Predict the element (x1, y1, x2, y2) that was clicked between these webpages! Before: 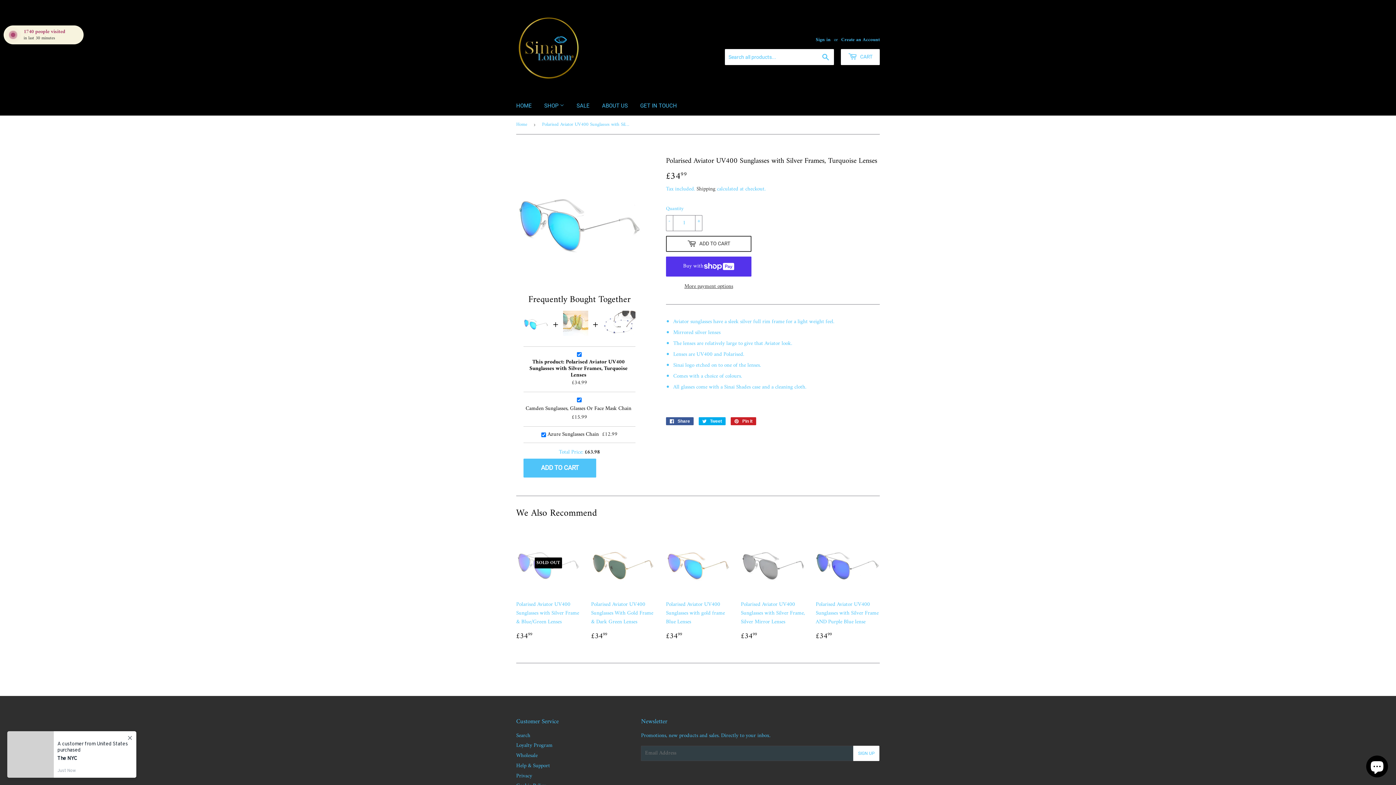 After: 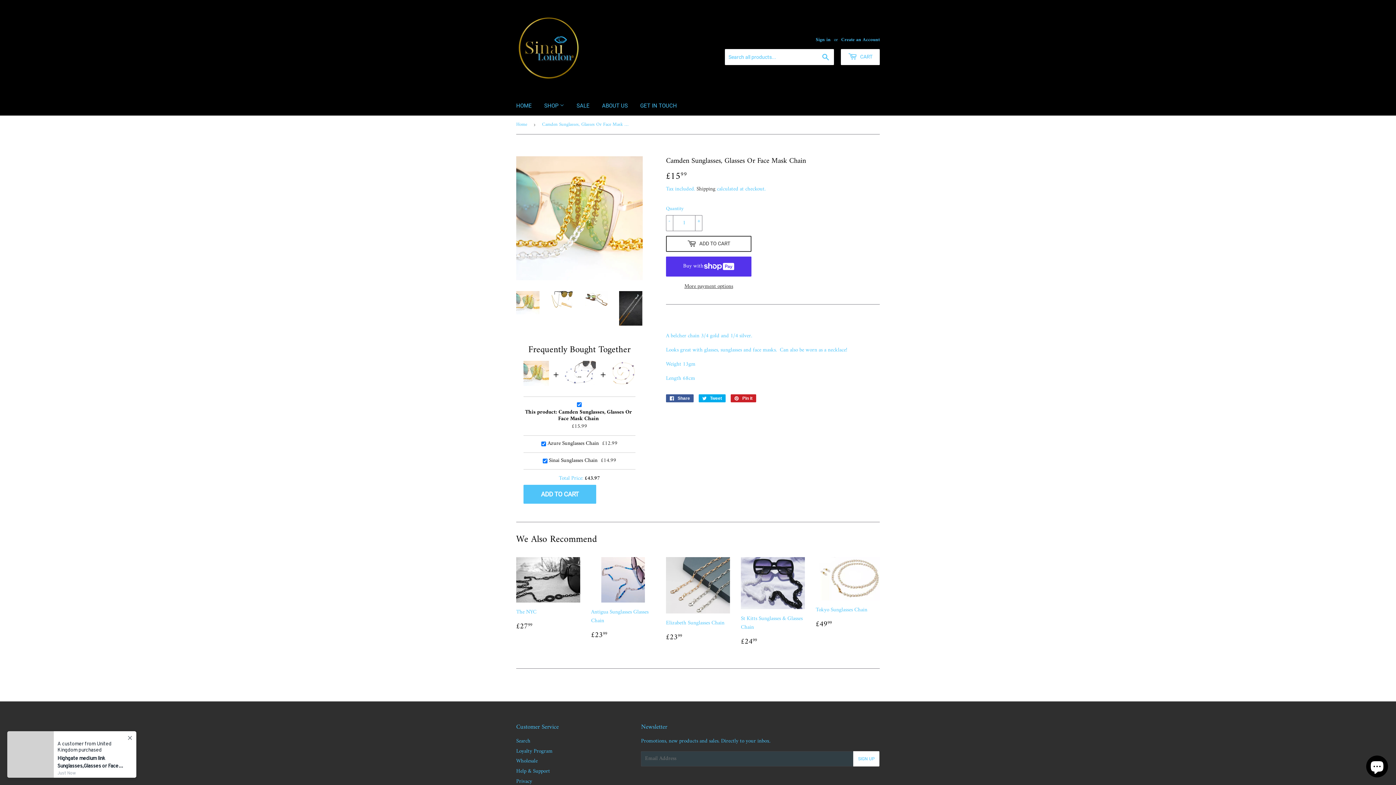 Action: label: Camden Sunglasses, Glasses Or Face Mask Chain bbox: (525, 463, 631, 470)